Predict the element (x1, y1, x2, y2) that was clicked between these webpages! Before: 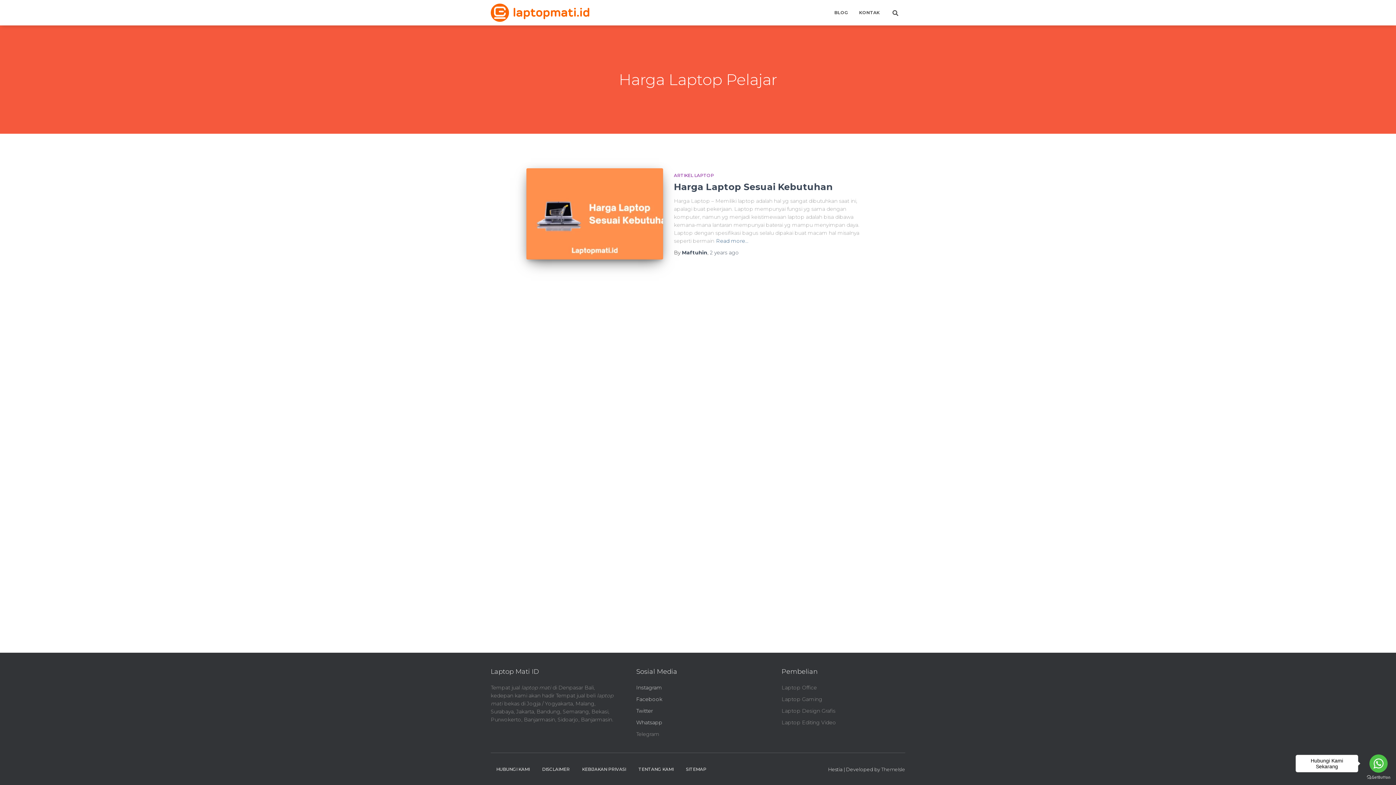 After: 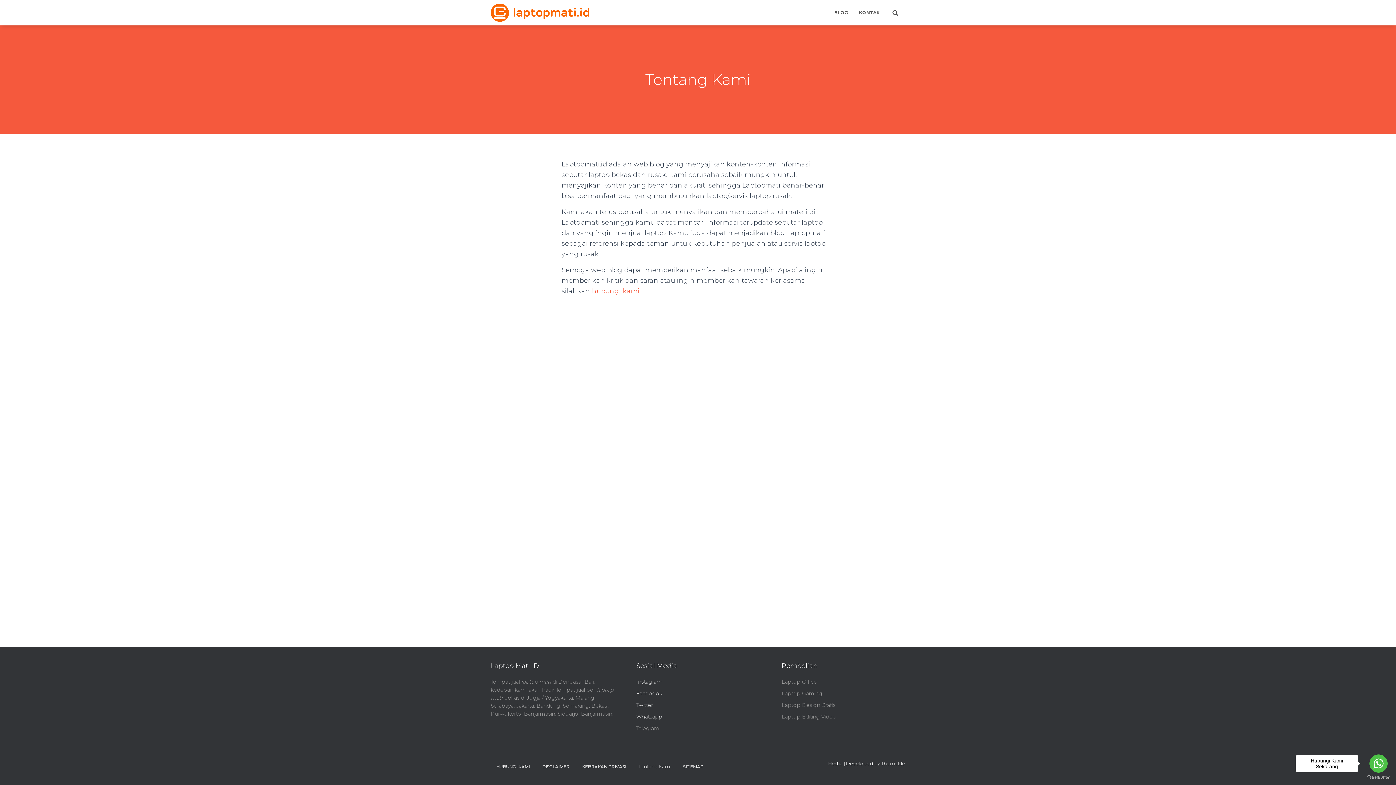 Action: bbox: (633, 760, 679, 778) label: TENTANG KAMI